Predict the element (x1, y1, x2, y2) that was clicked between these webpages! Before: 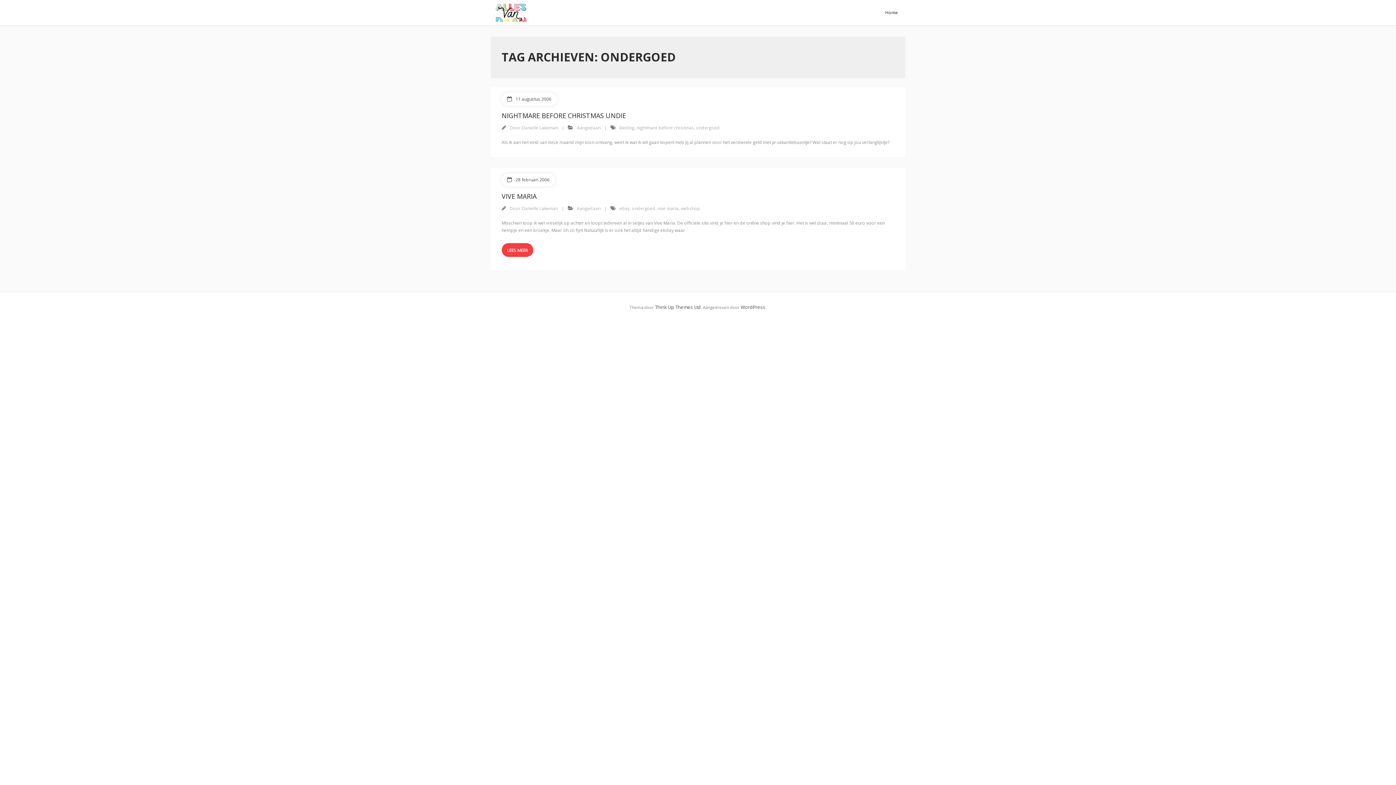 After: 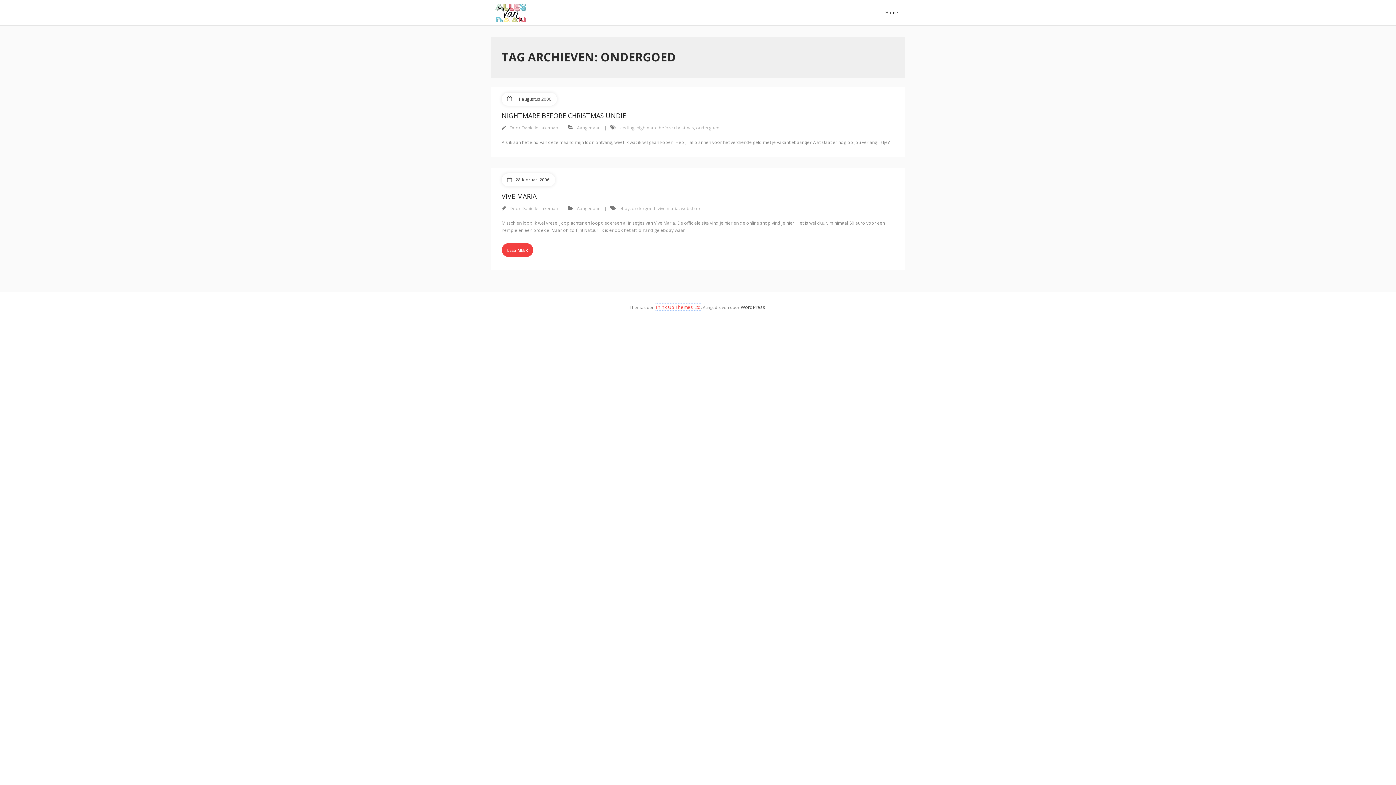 Action: label: Think Up Themes Ltd bbox: (655, 304, 700, 310)